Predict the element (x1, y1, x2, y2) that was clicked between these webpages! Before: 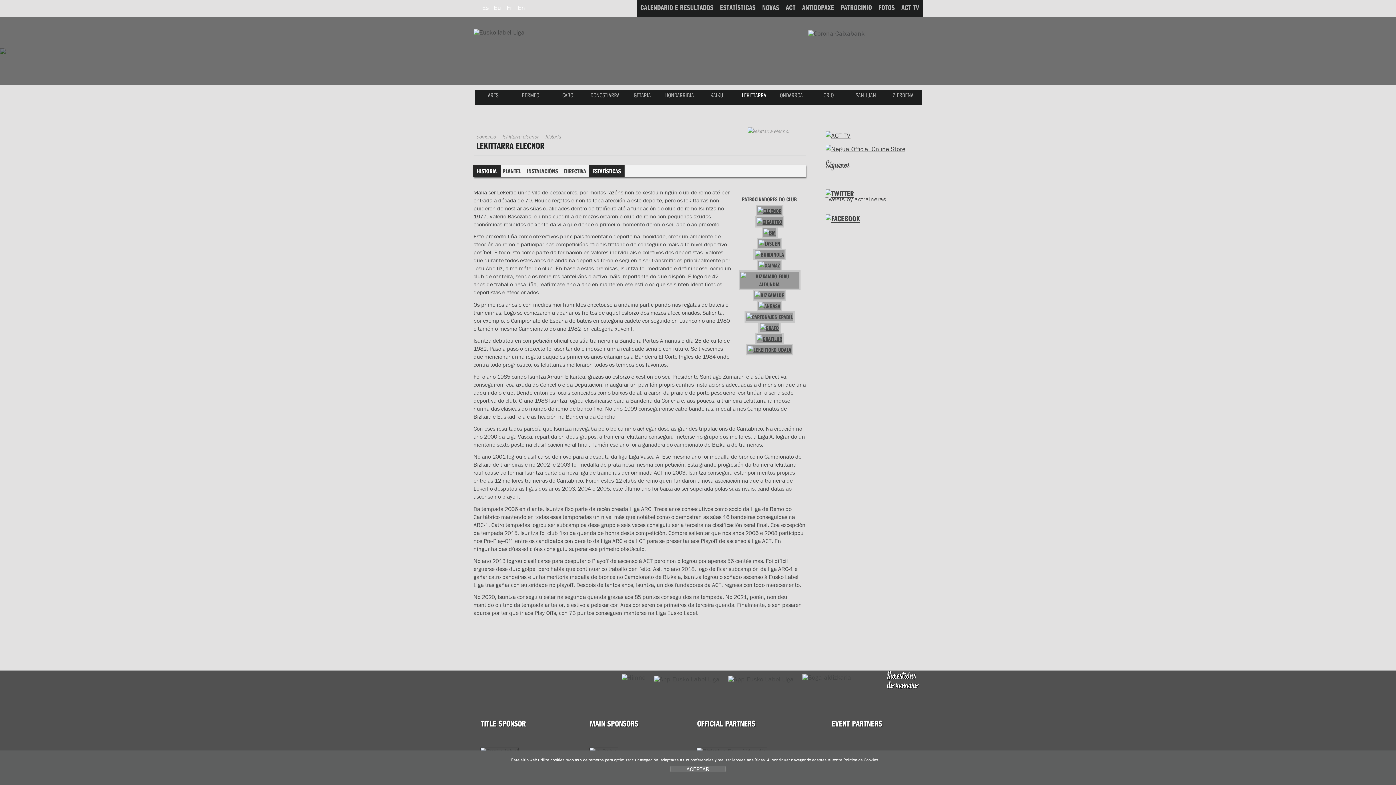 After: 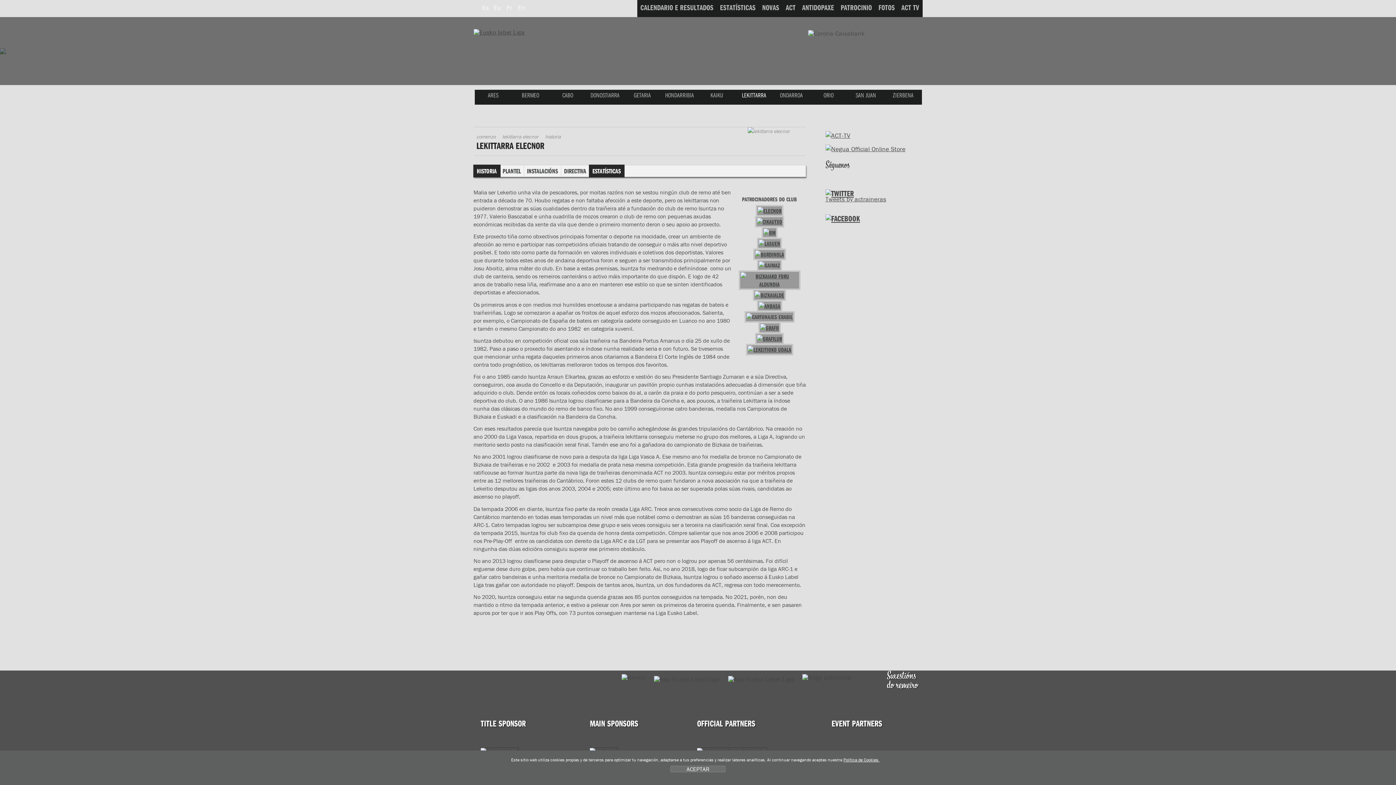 Action: bbox: (473, 164, 500, 177) label: HISTORIA